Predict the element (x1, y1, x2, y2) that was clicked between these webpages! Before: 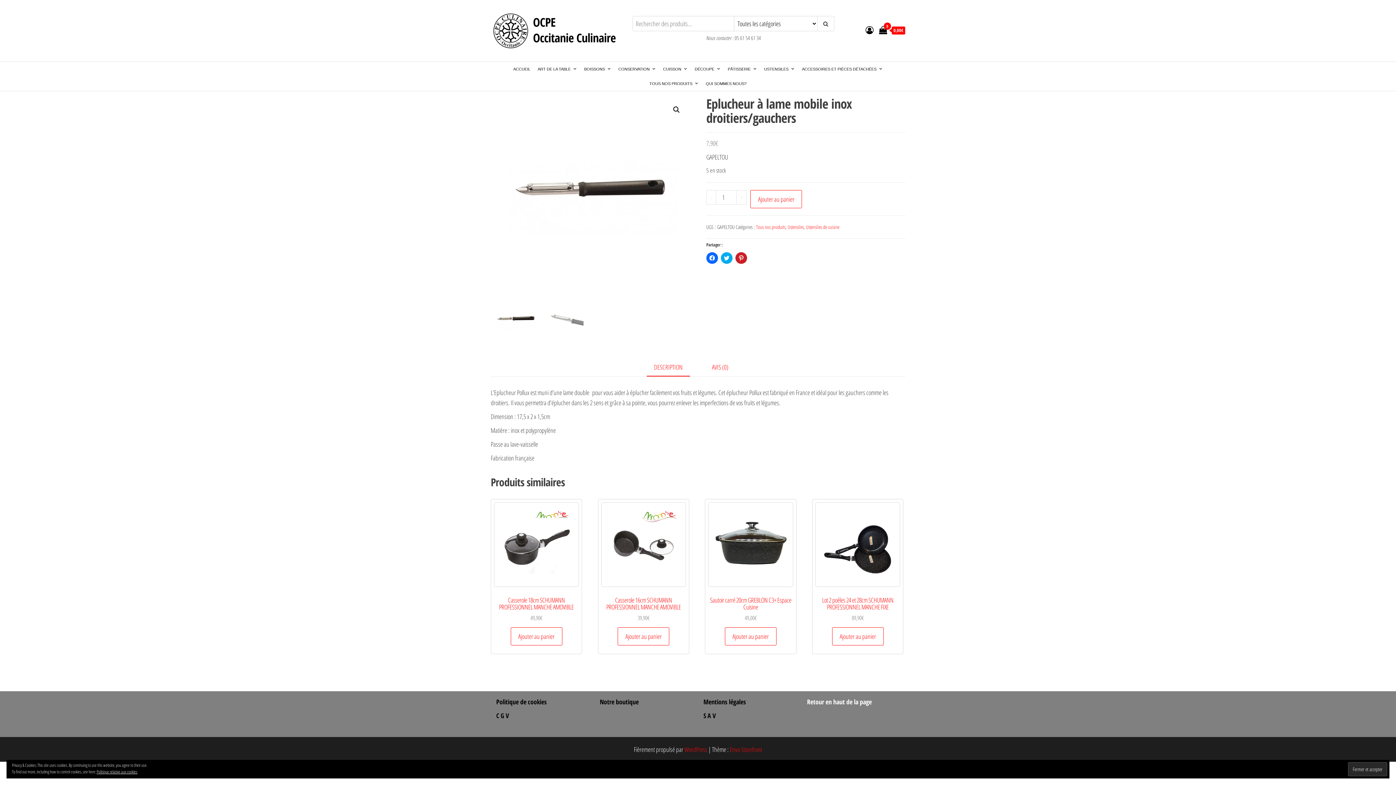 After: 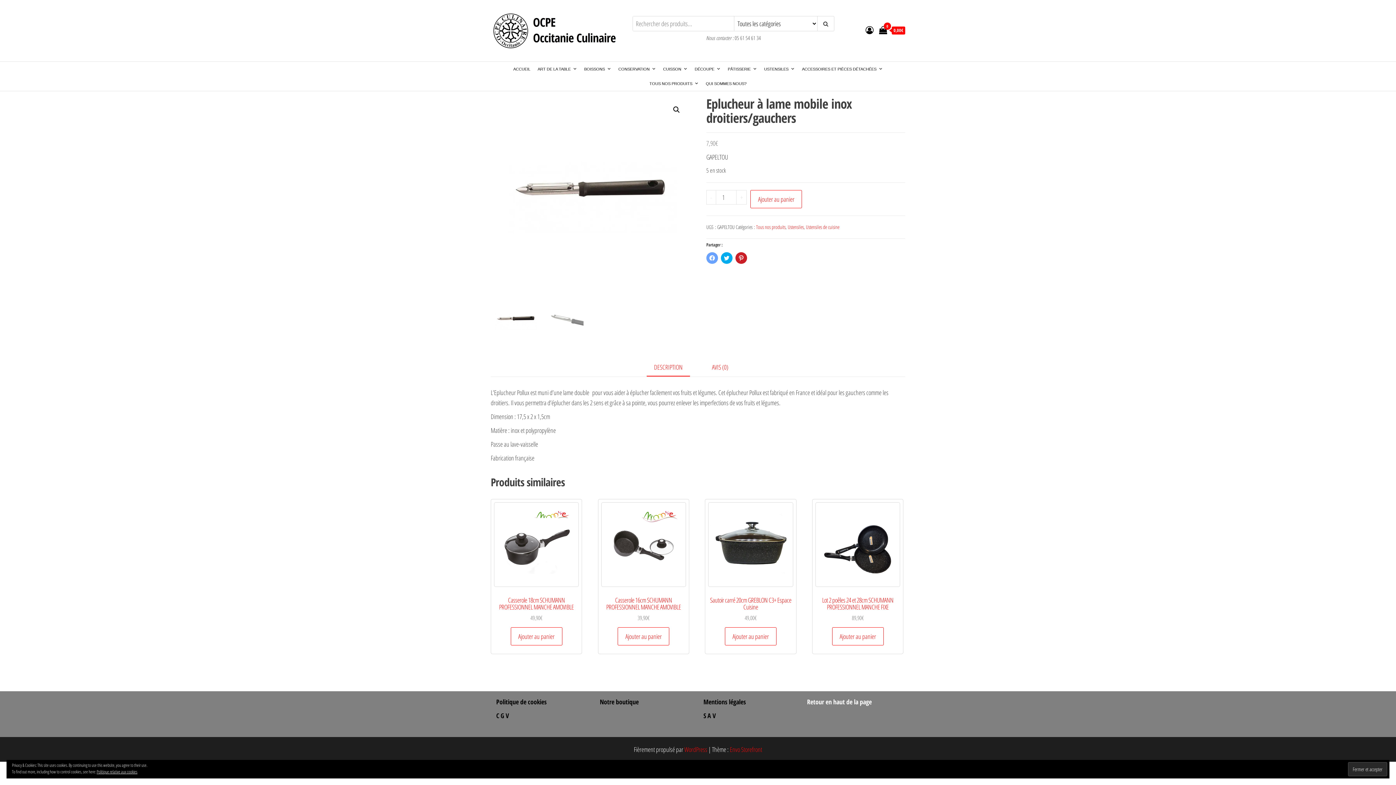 Action: label: Cliquez pour partager sur Facebook(ouvre dans une nouvelle fenêtre) bbox: (706, 252, 718, 263)